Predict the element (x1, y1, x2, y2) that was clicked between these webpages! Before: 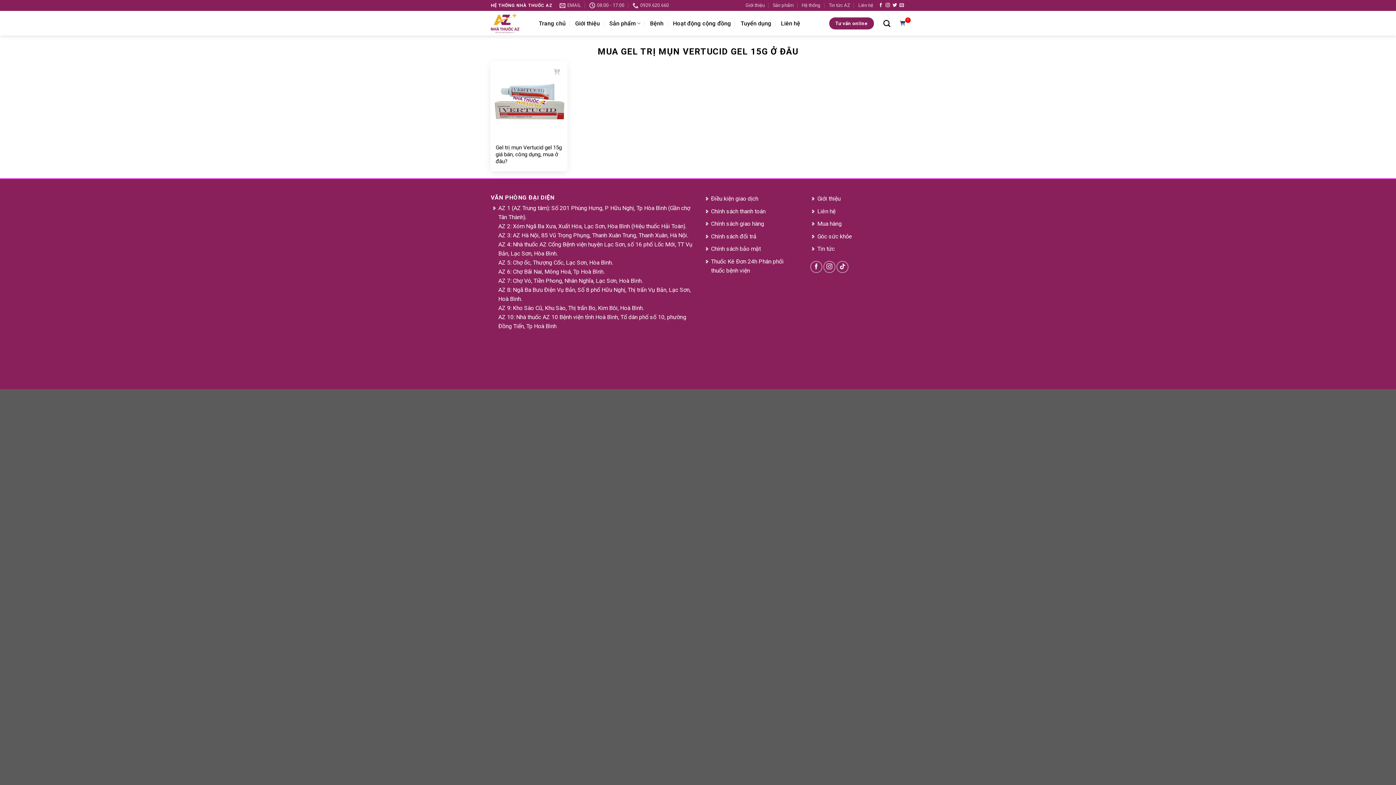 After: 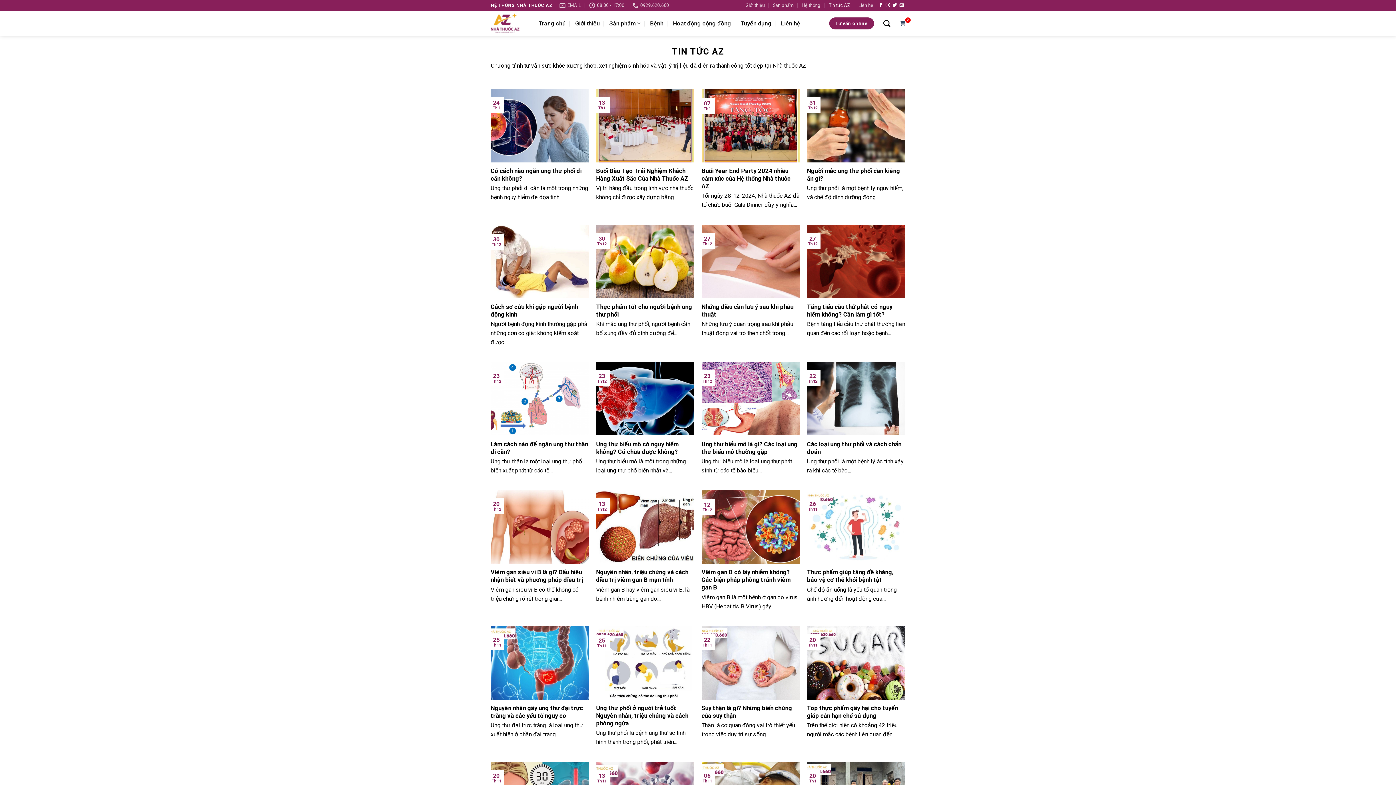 Action: label: Tin tức AZ bbox: (828, 0, 850, 10)